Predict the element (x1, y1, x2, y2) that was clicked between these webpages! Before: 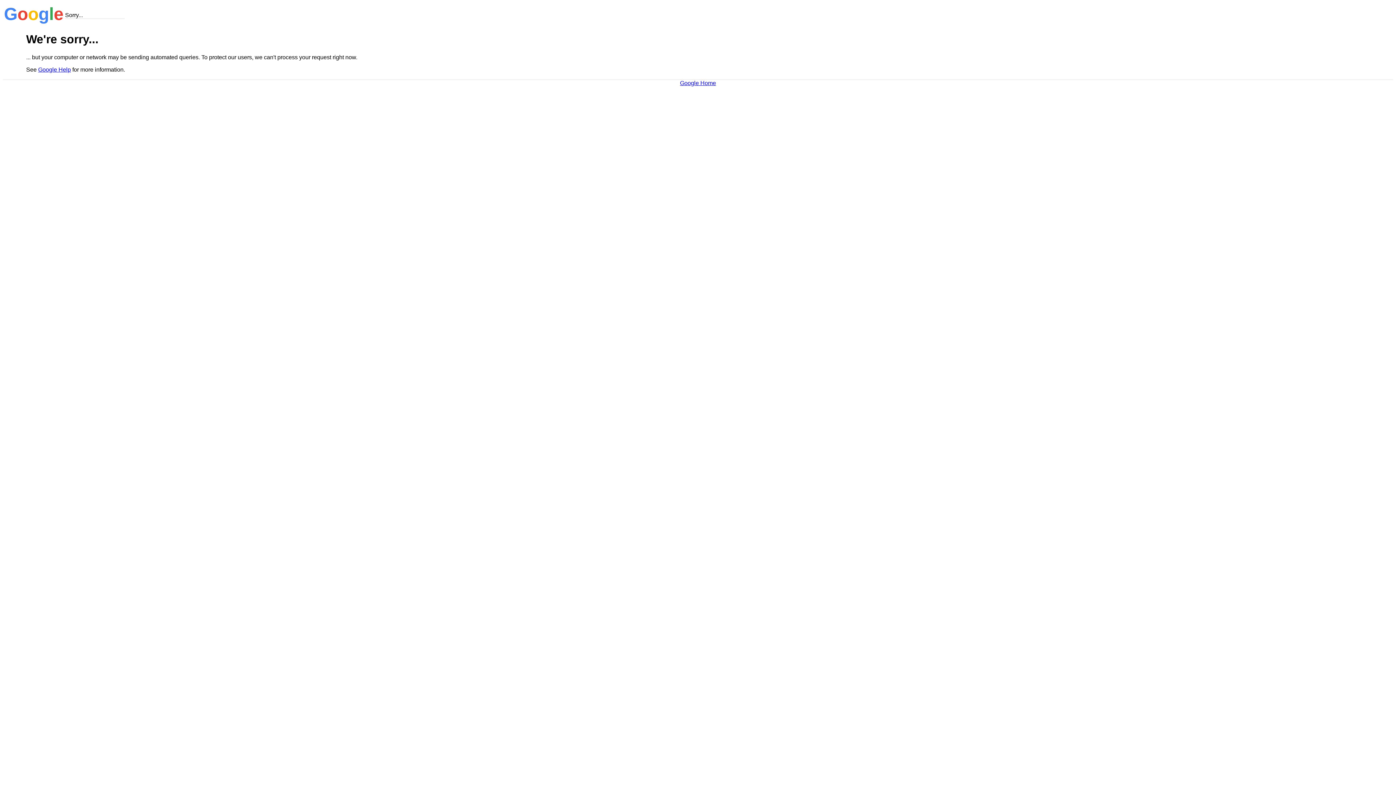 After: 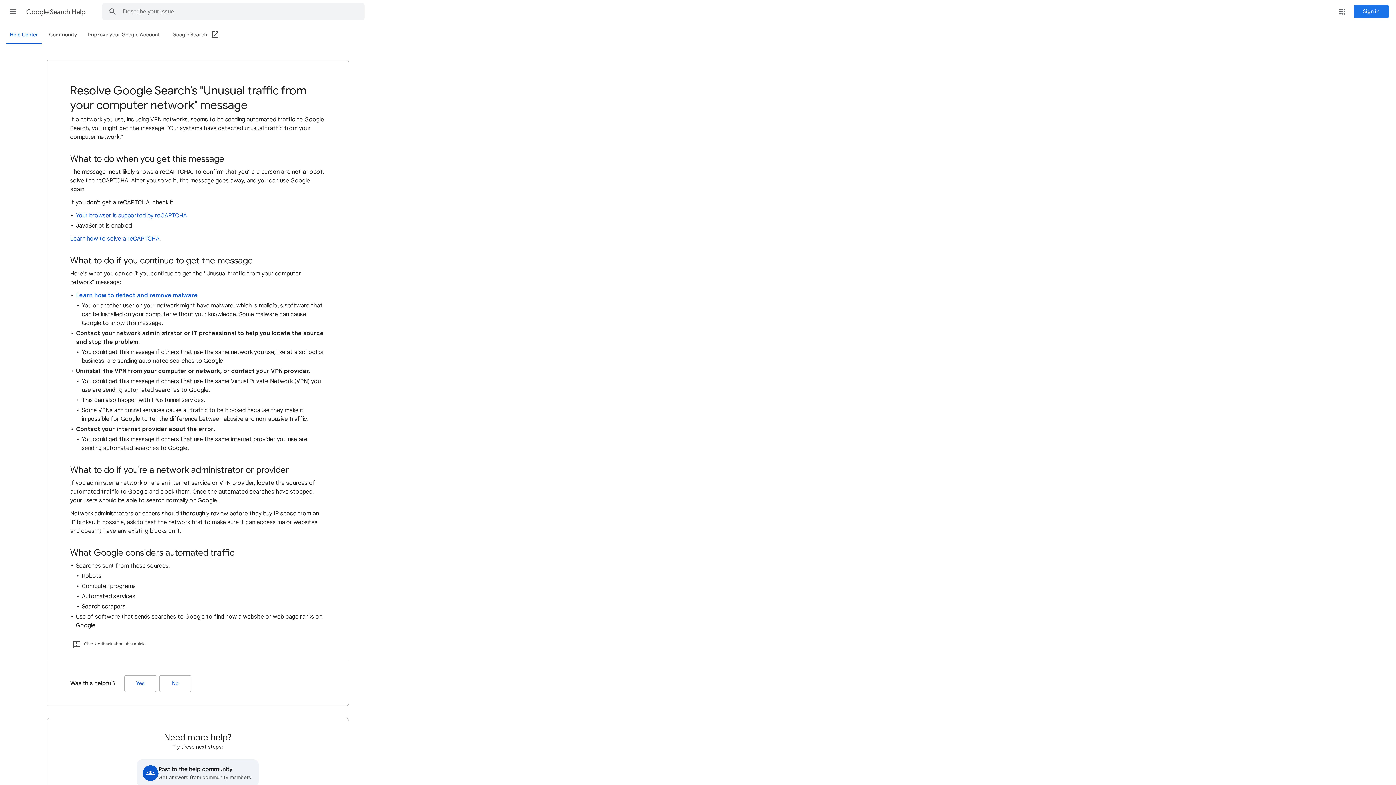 Action: label: Google Help bbox: (38, 66, 70, 72)